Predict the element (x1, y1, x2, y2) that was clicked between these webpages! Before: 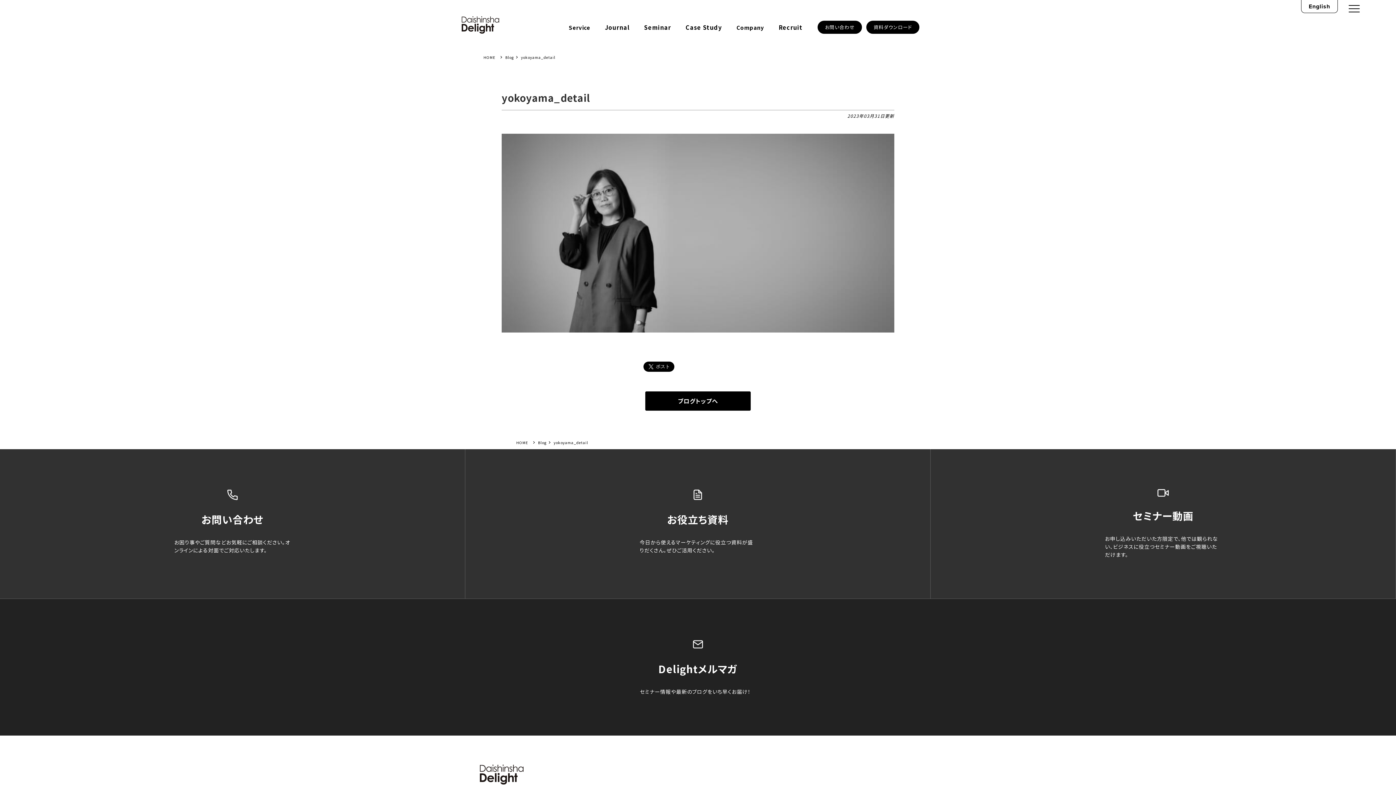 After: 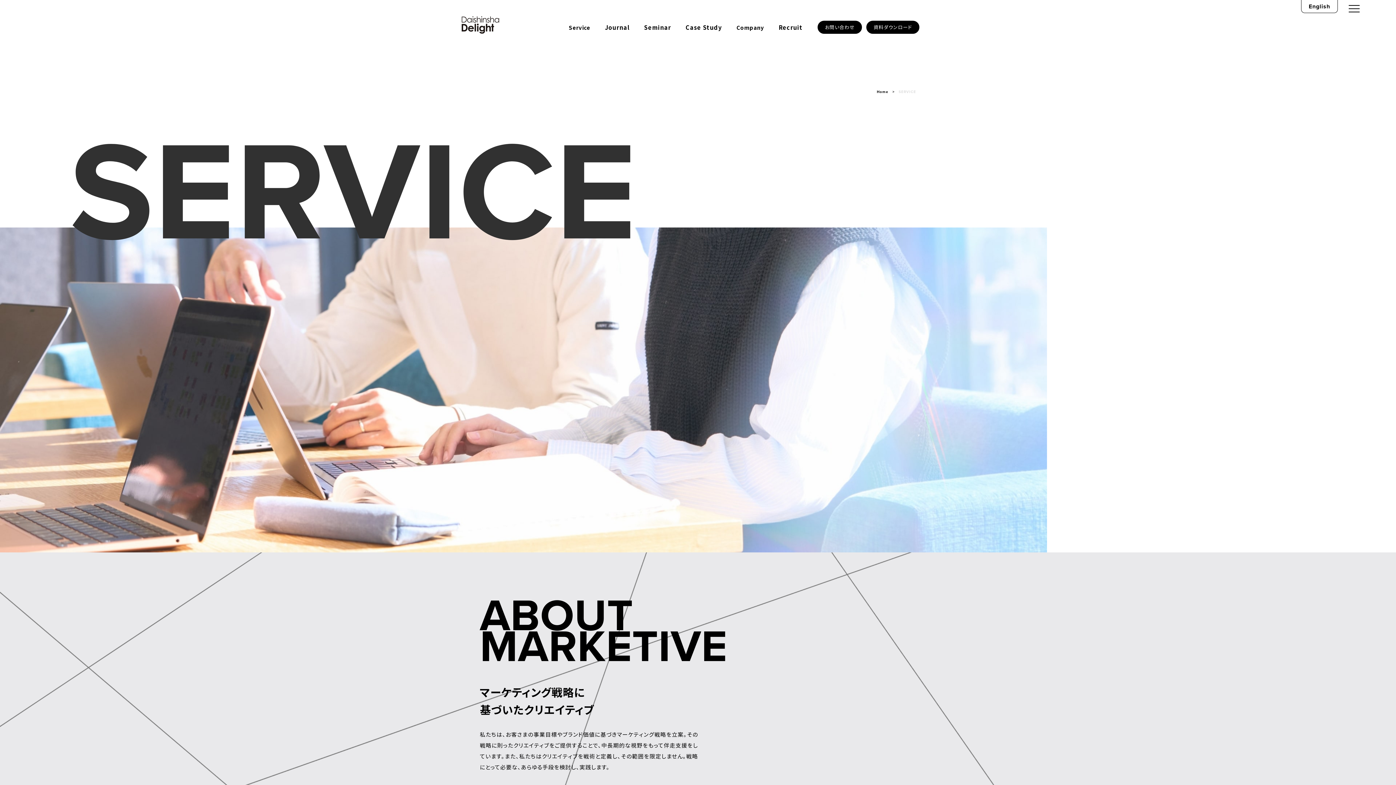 Action: label: Service bbox: (568, 23, 590, 31)